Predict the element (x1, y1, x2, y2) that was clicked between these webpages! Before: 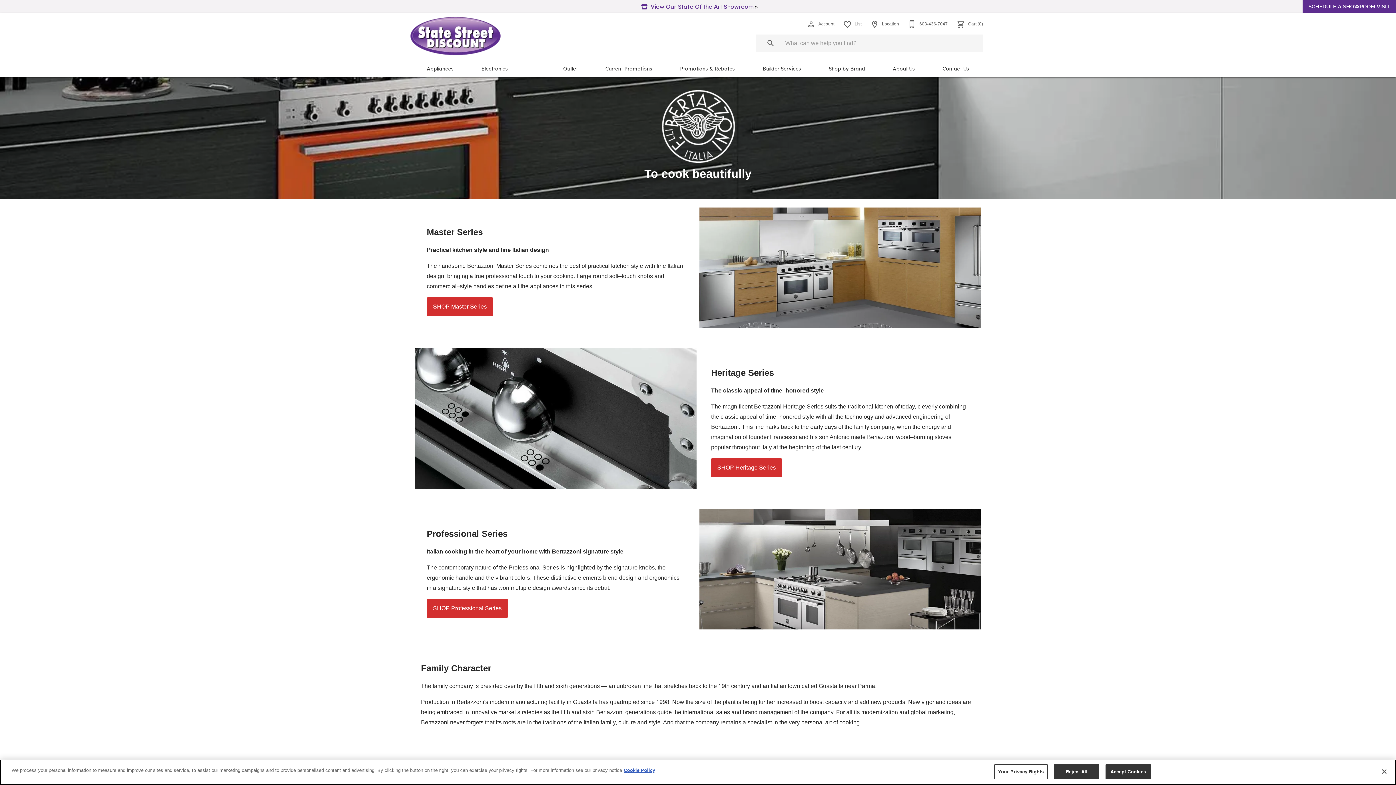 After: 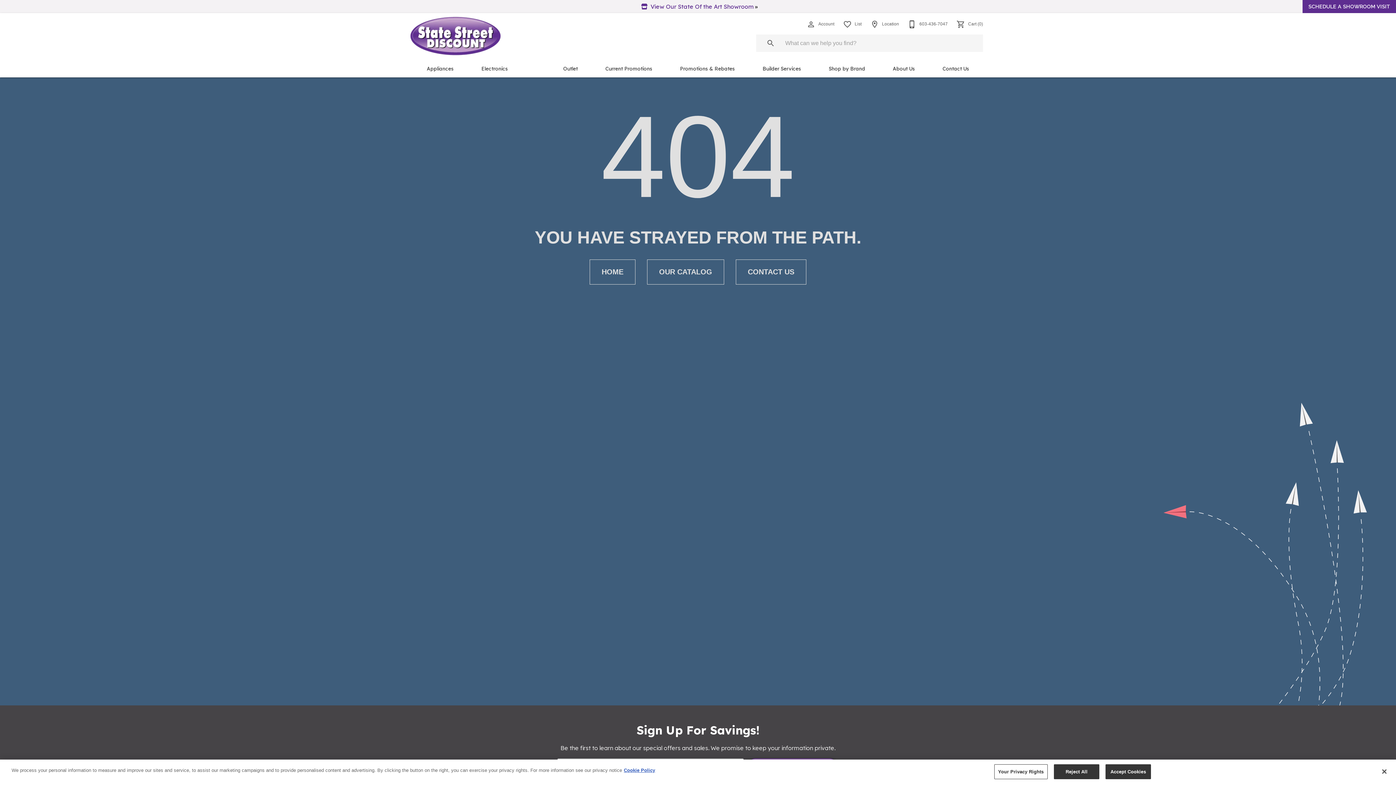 Action: bbox: (421, 60, 459, 76) label: Appliances